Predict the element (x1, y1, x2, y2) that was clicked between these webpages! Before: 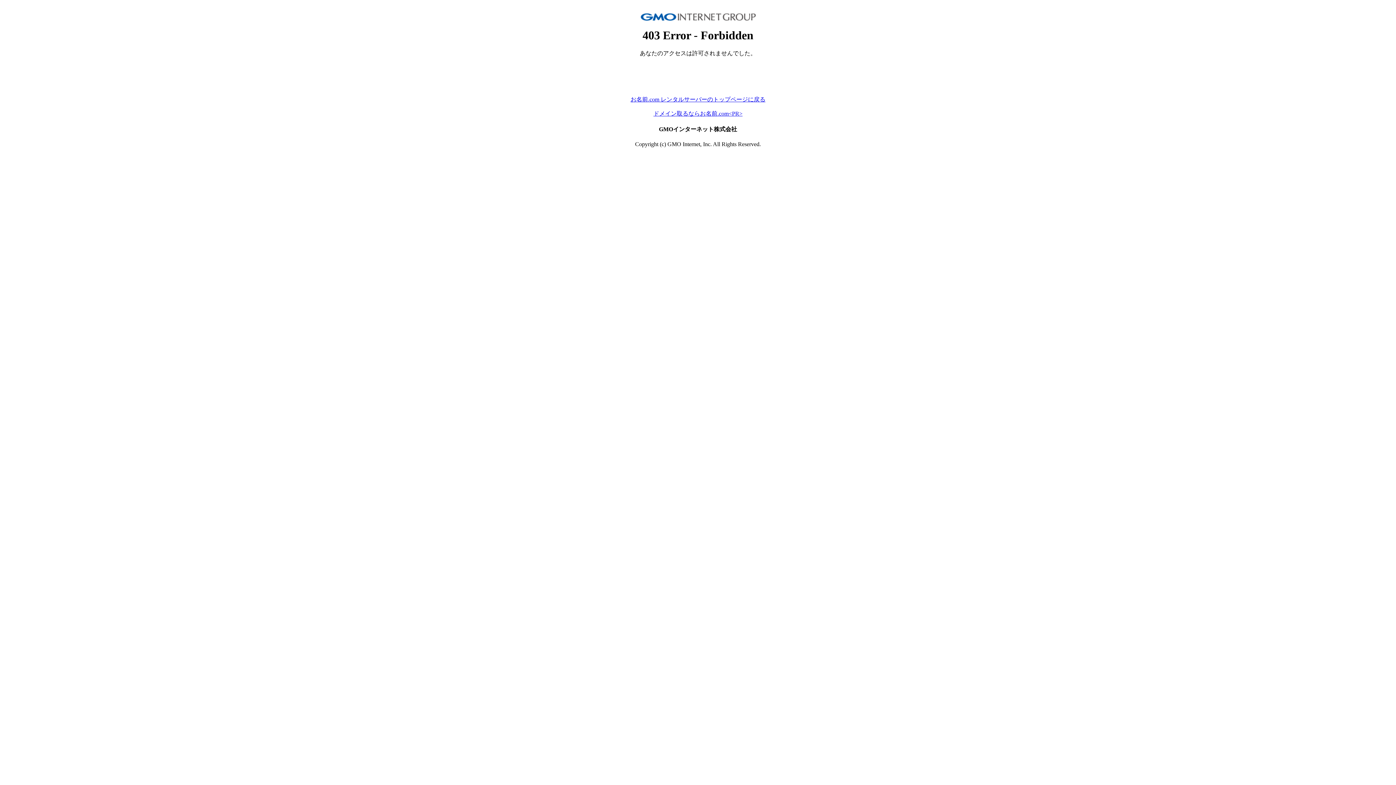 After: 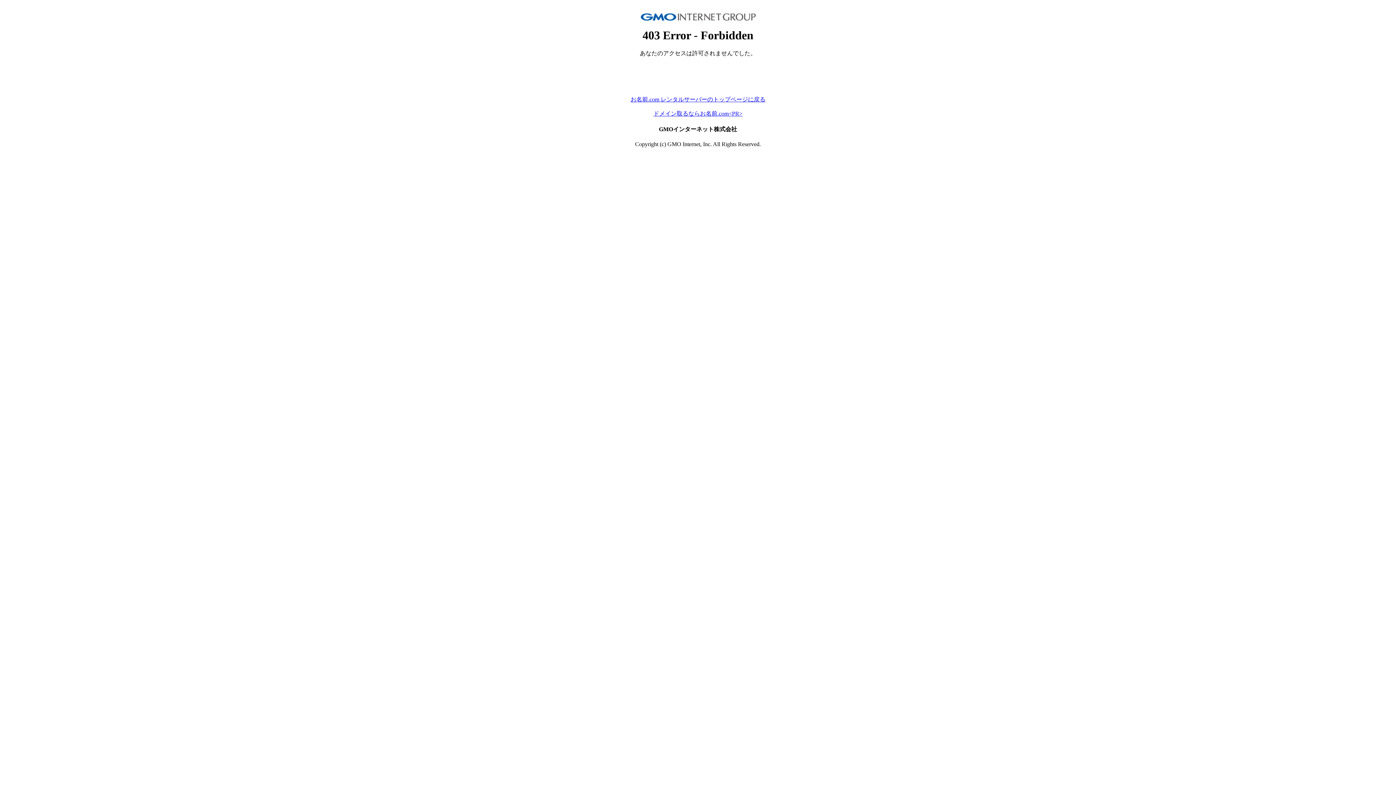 Action: bbox: (653, 110, 742, 116) label: ドメイン取るならお名前.com<PR>